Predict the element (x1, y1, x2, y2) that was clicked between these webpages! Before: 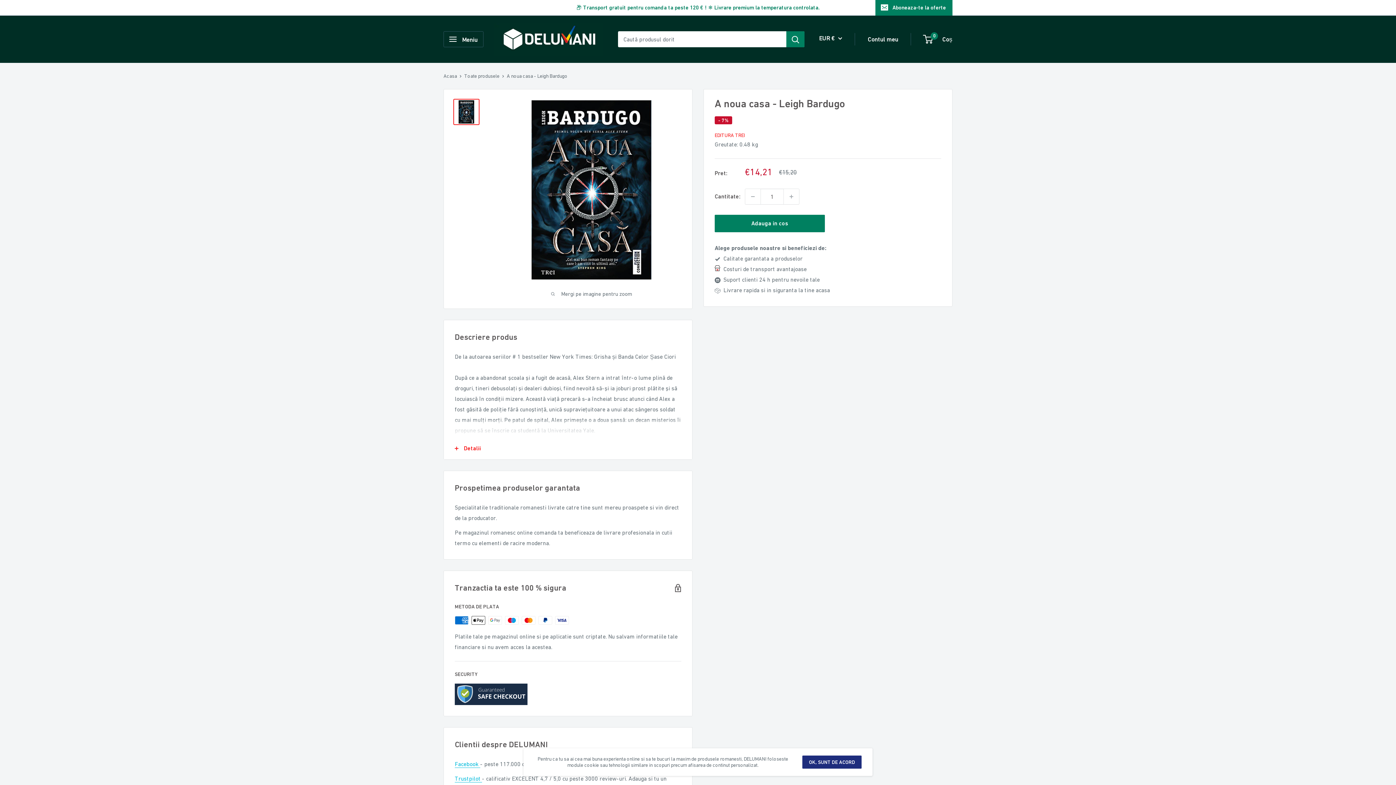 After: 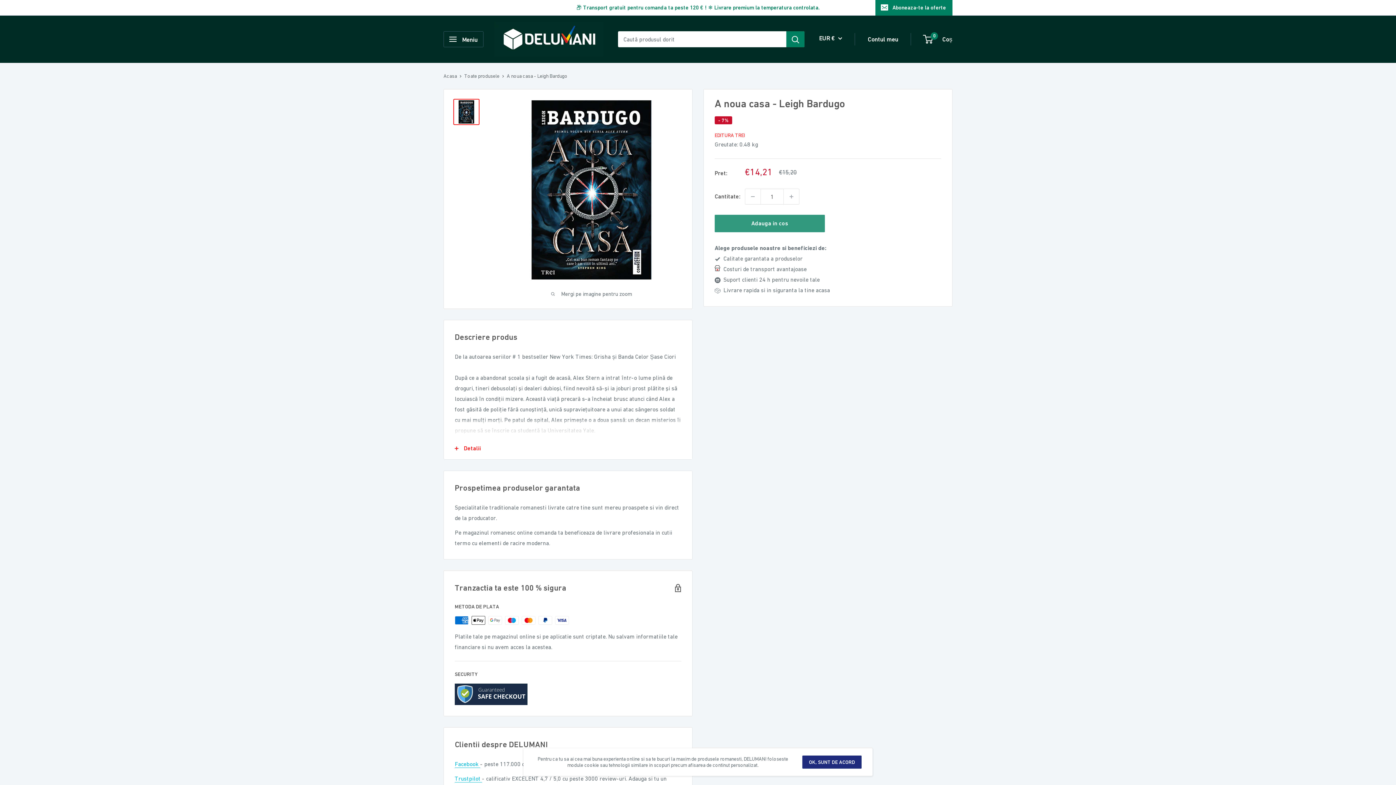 Action: label: Adauga in cos bbox: (714, 214, 824, 232)